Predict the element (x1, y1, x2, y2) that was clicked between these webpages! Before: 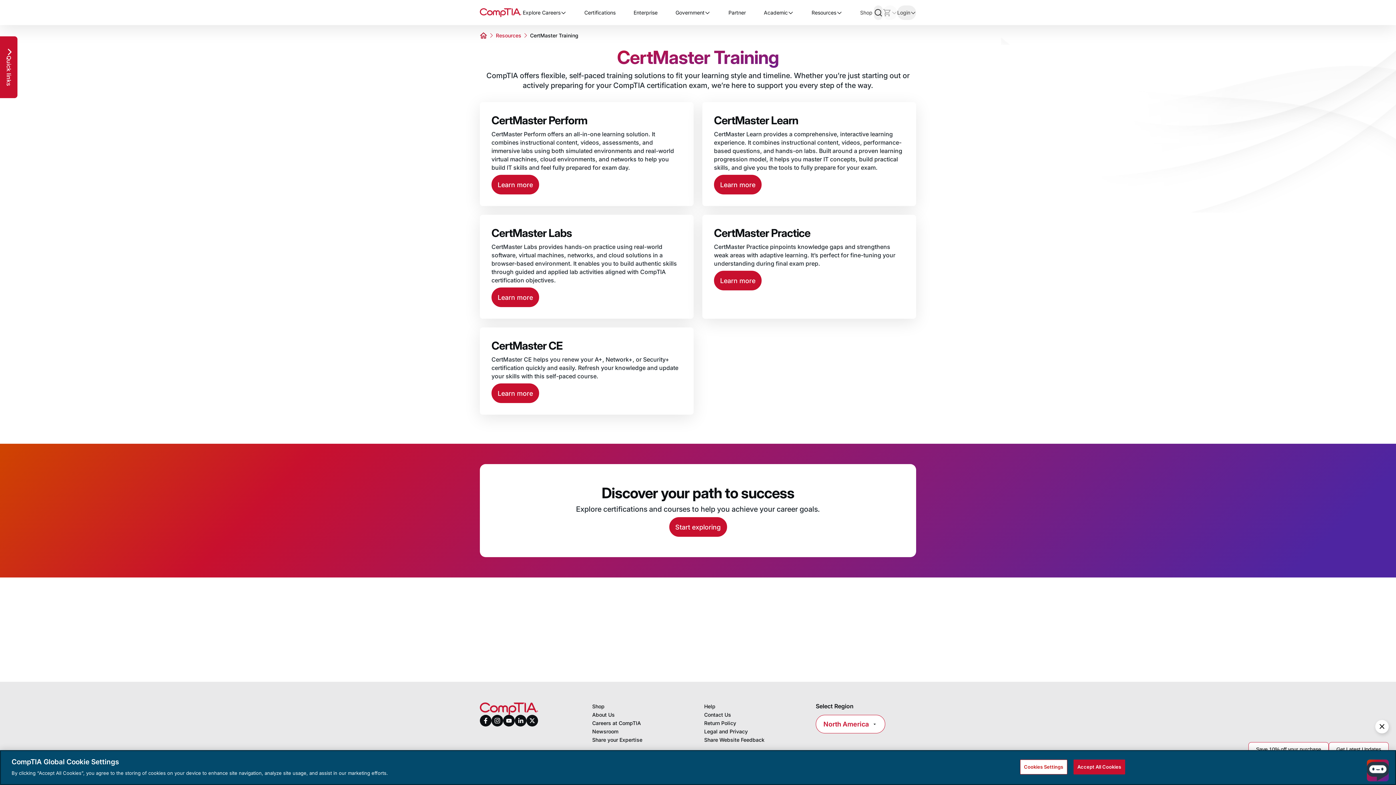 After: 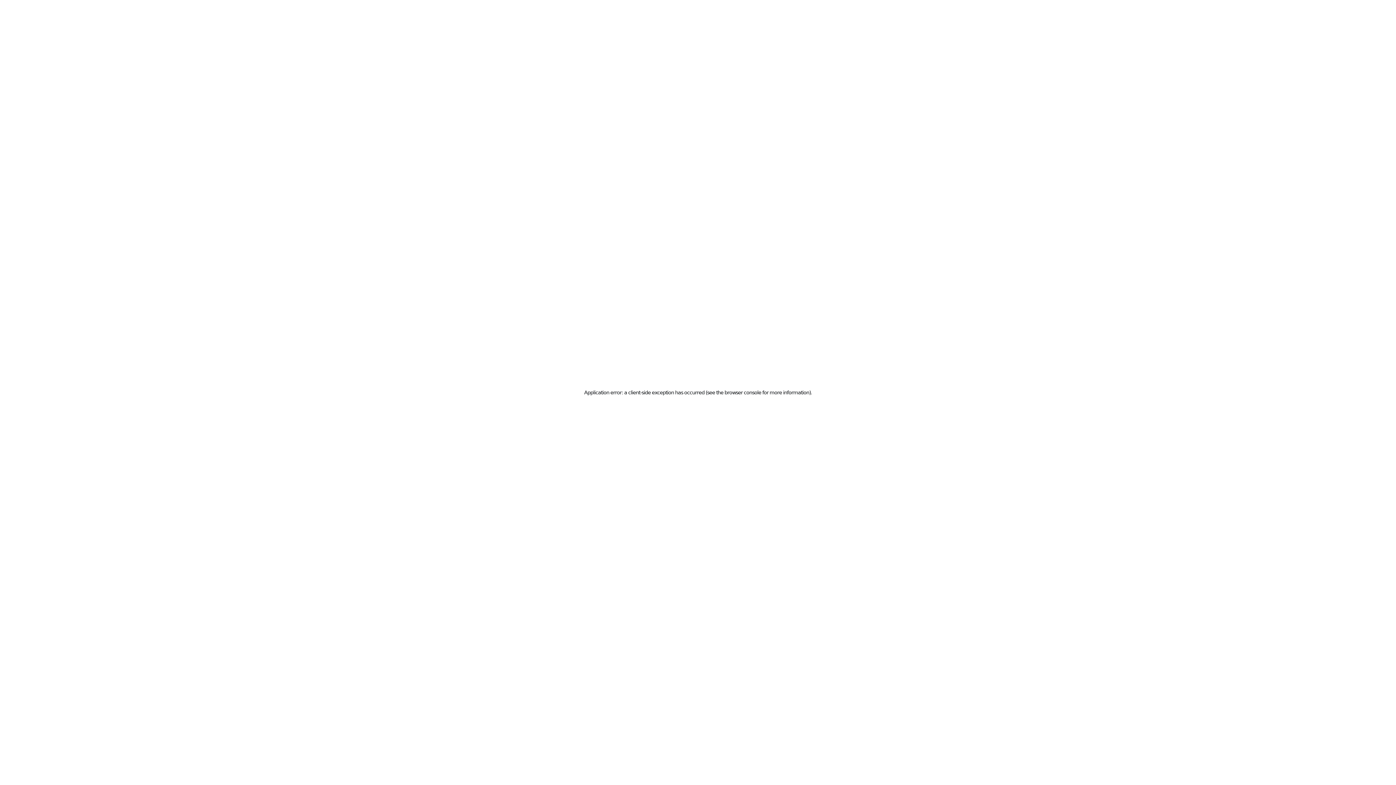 Action: label: Shop bbox: (592, 702, 605, 710)